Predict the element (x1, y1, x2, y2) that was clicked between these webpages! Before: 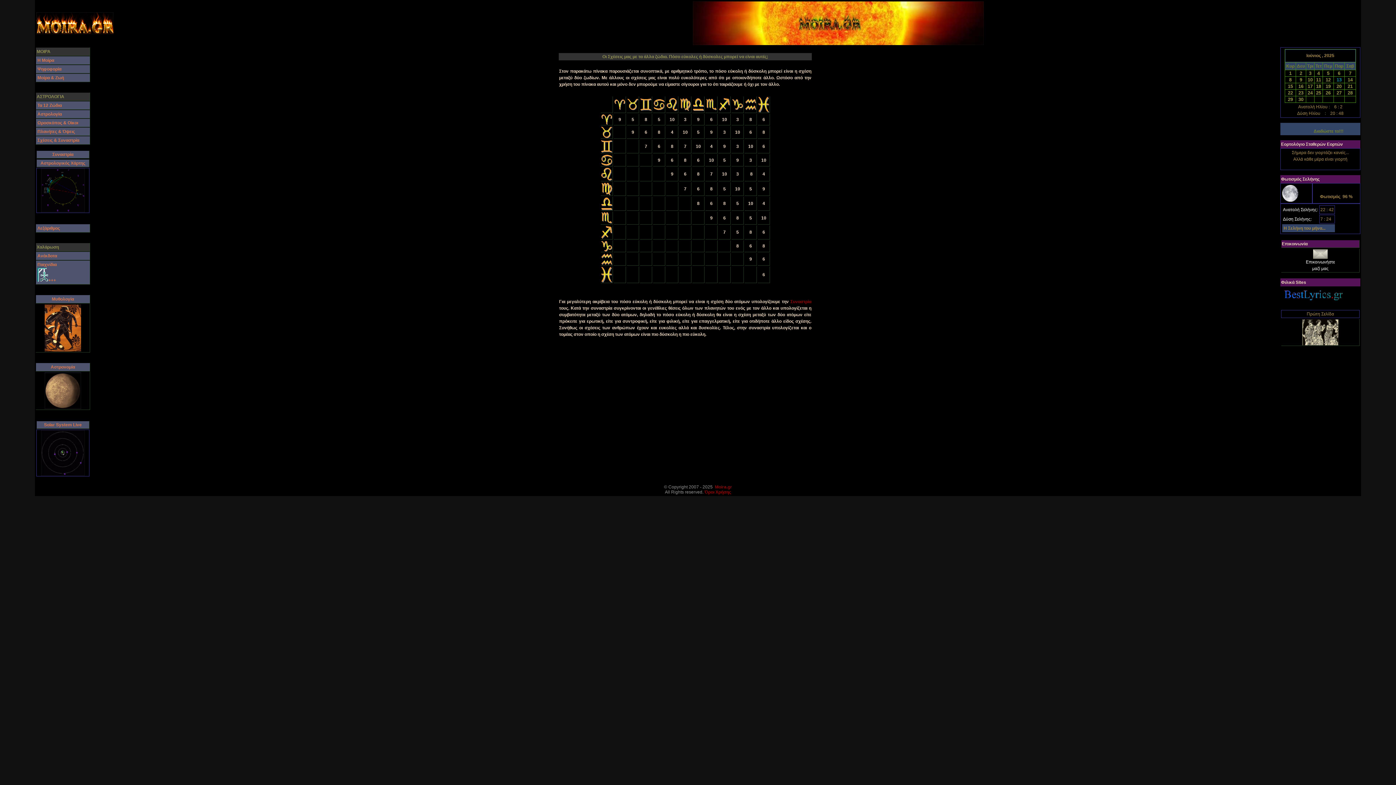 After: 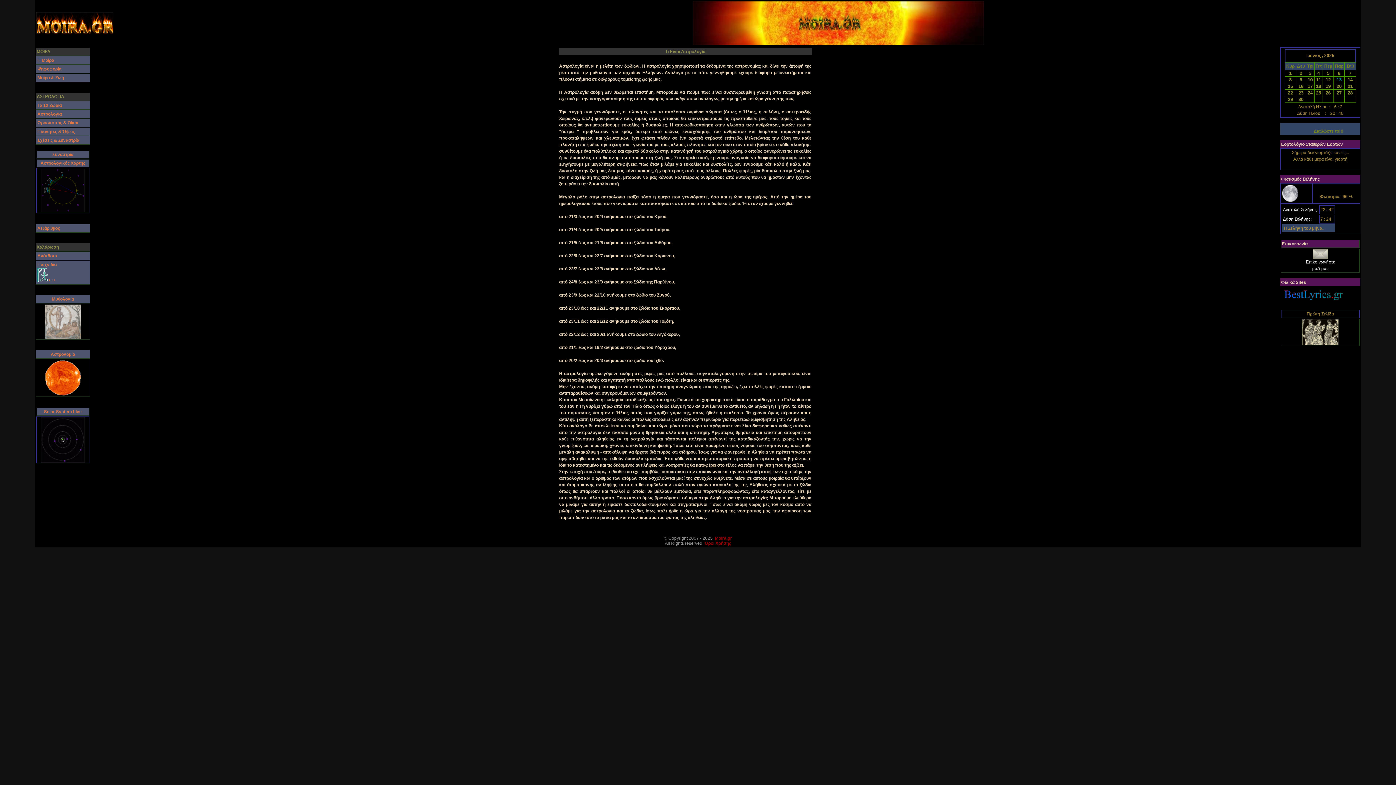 Action: bbox: (37, 110, 88, 117) label: Αστρολογία